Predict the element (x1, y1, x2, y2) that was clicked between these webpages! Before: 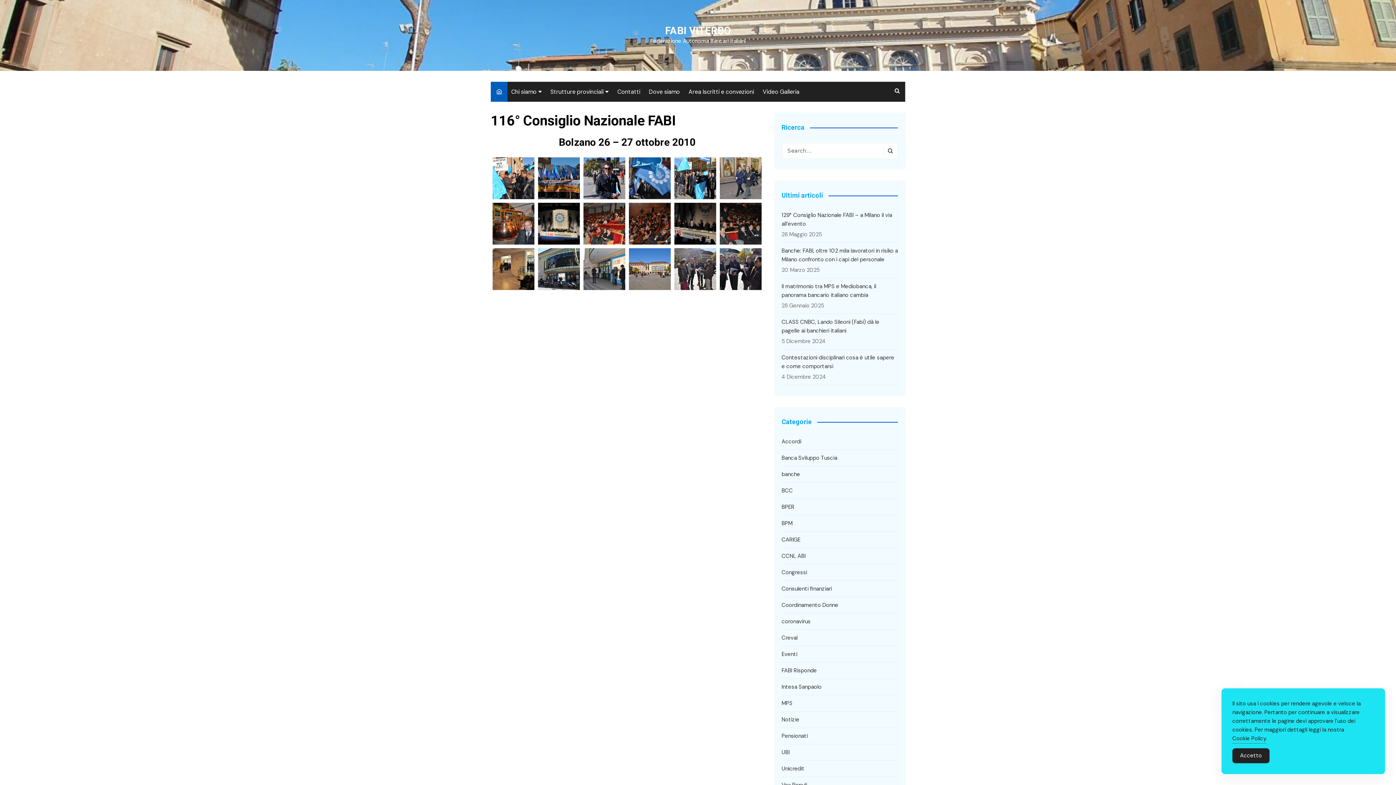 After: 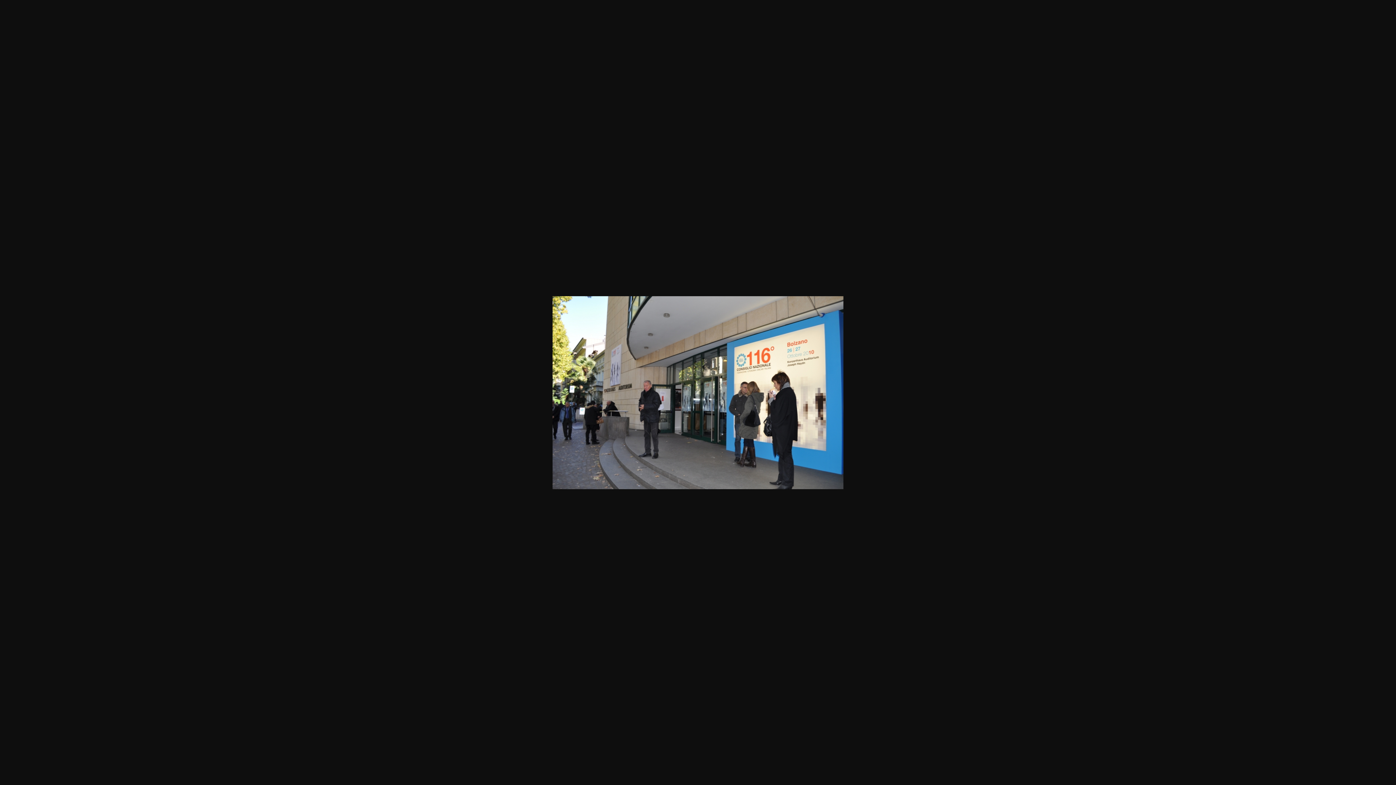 Action: bbox: (583, 265, 625, 272)